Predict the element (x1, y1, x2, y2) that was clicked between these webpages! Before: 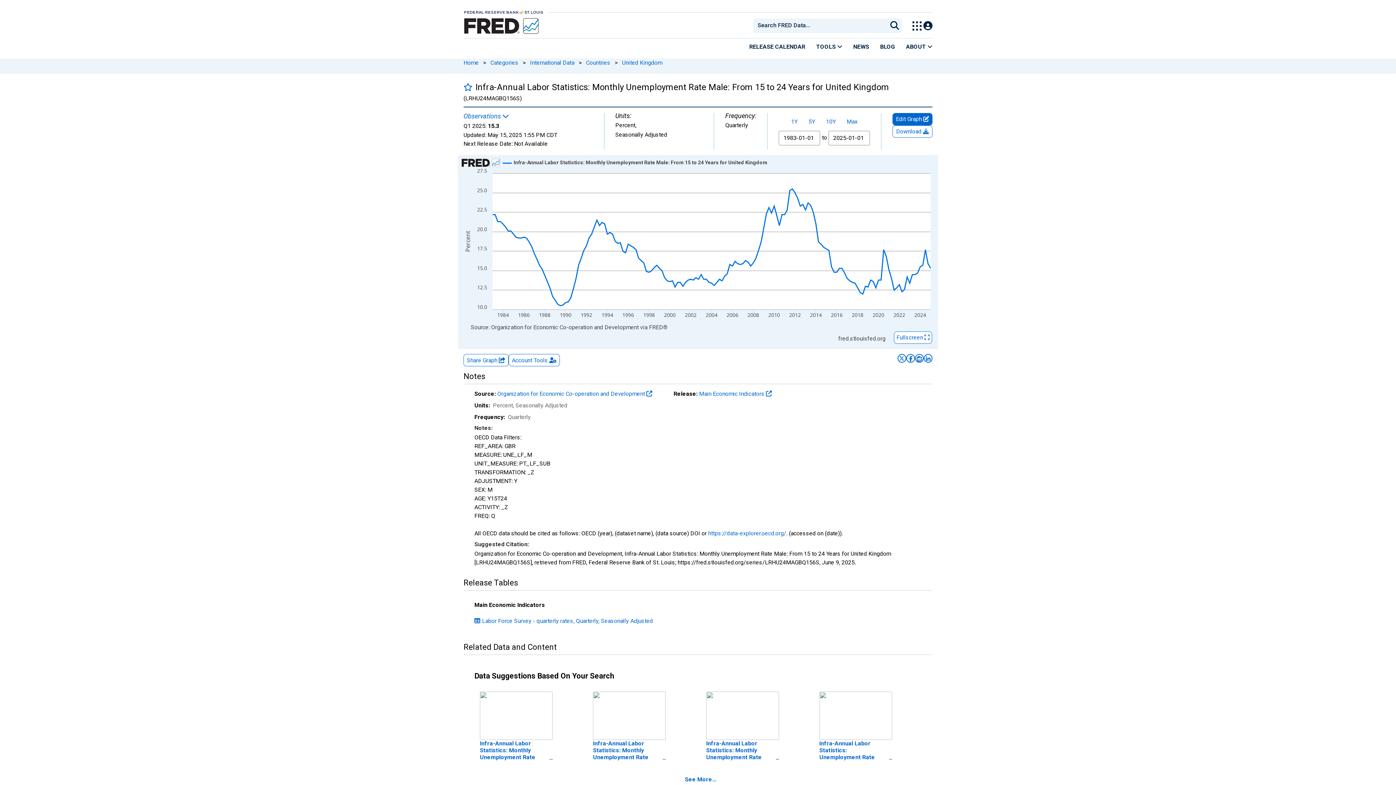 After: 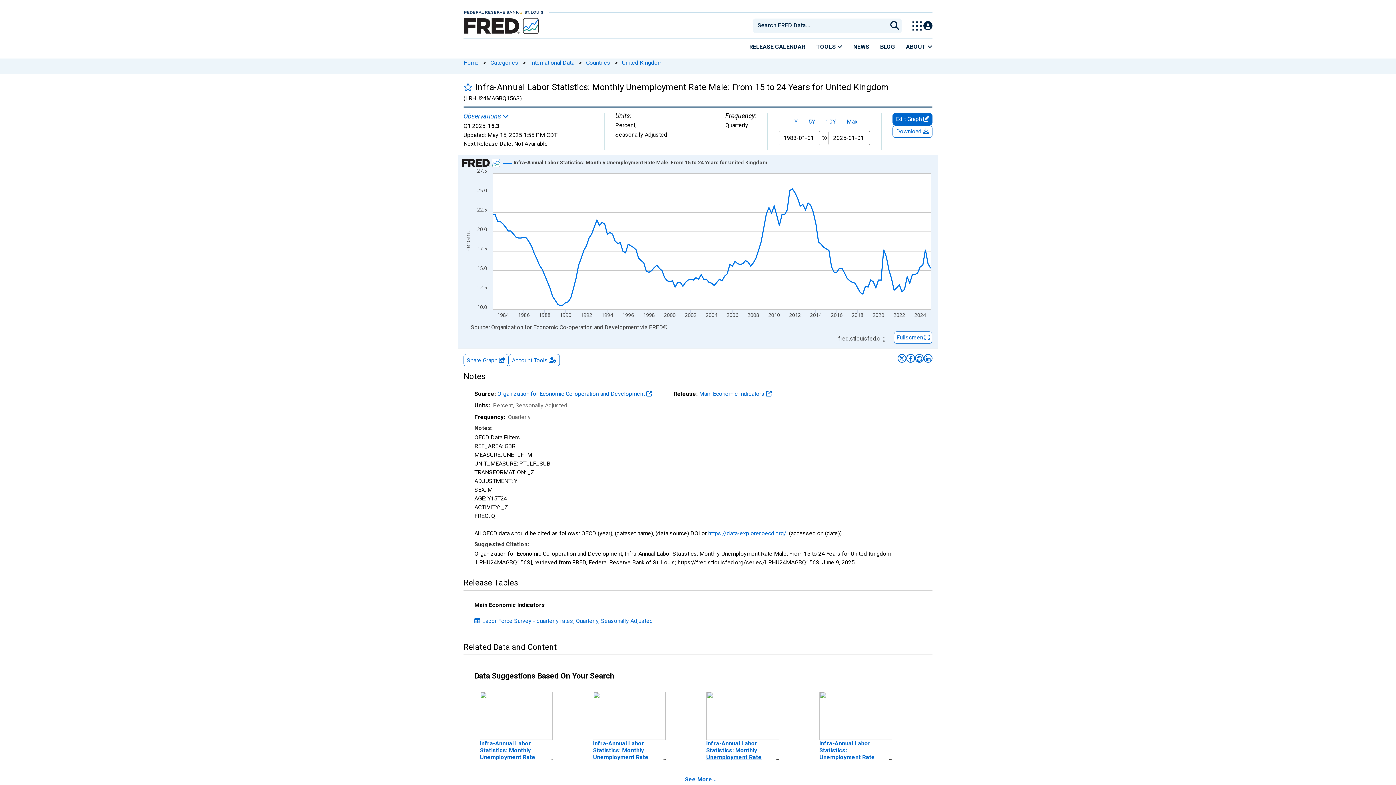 Action: bbox: (706, 740, 768, 774) label: Infra-Annual Labor Statistics: Monthly Unemployment Rate Male: 15 Years or over for United Kingdom